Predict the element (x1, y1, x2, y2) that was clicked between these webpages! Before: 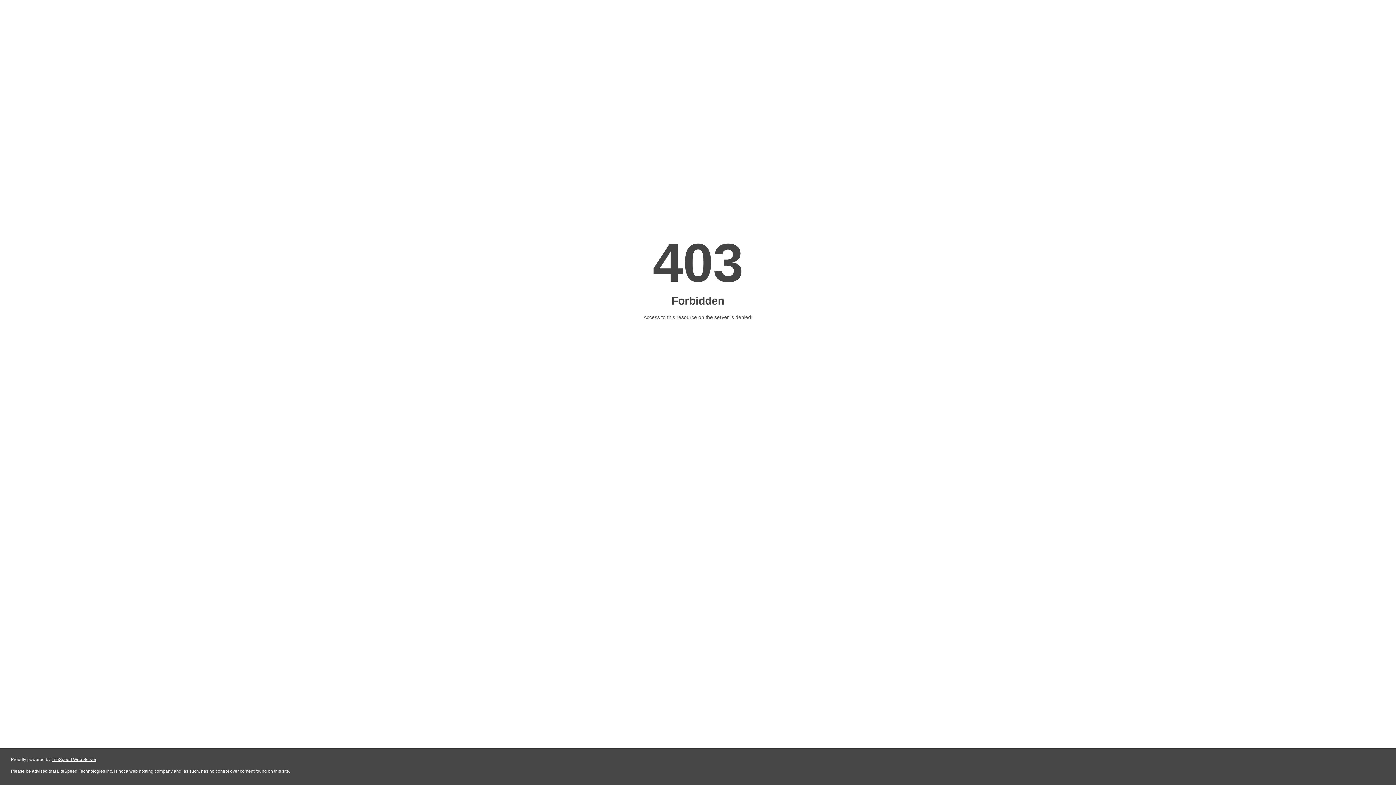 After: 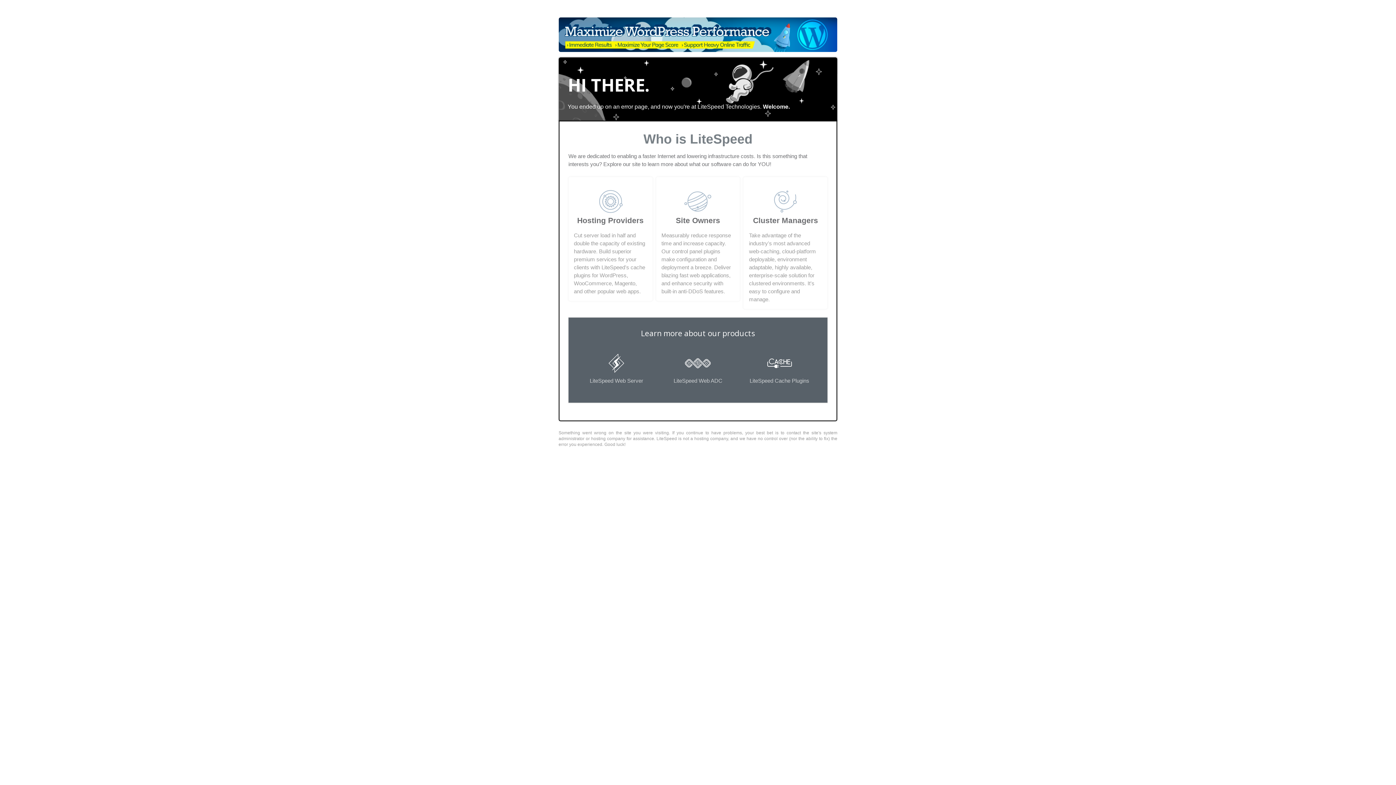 Action: label: LiteSpeed Web Server bbox: (51, 757, 96, 762)